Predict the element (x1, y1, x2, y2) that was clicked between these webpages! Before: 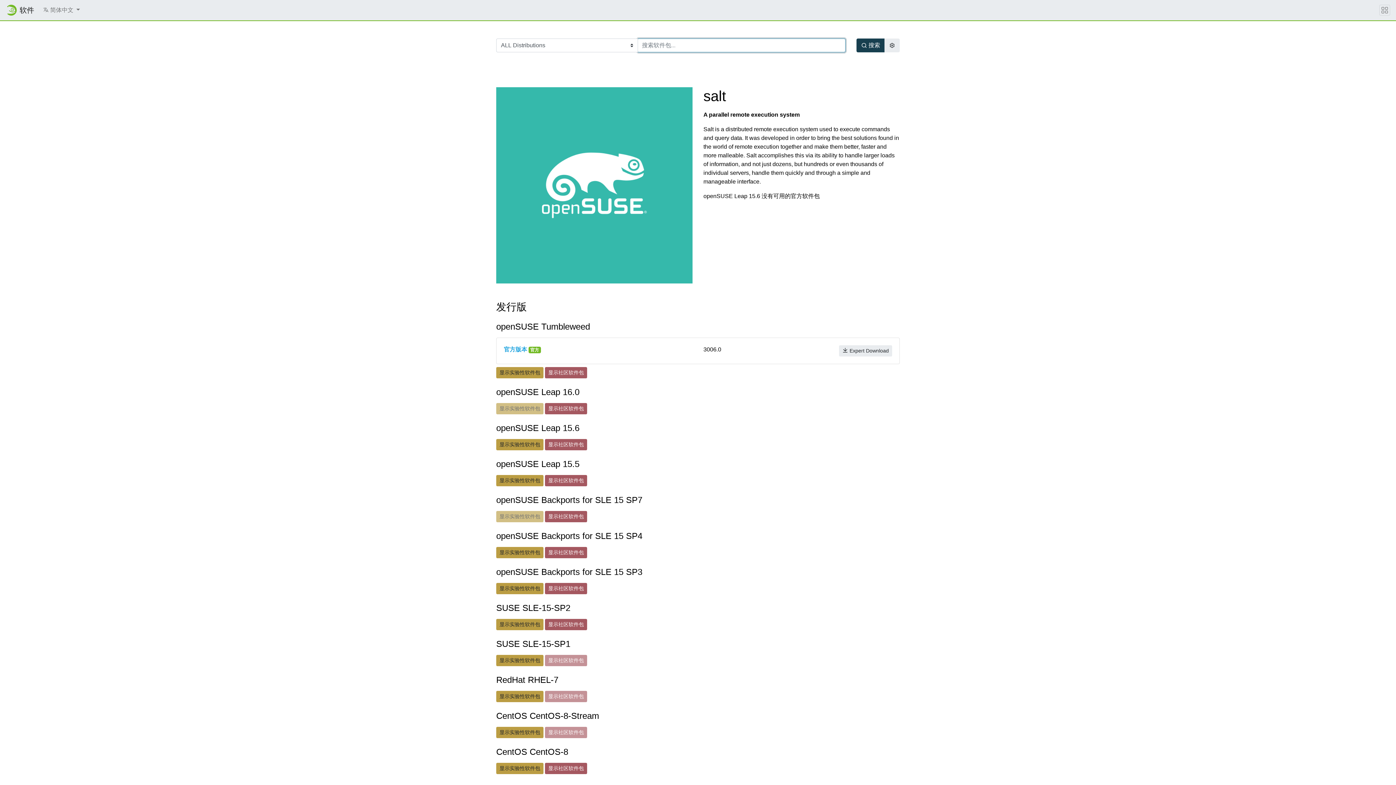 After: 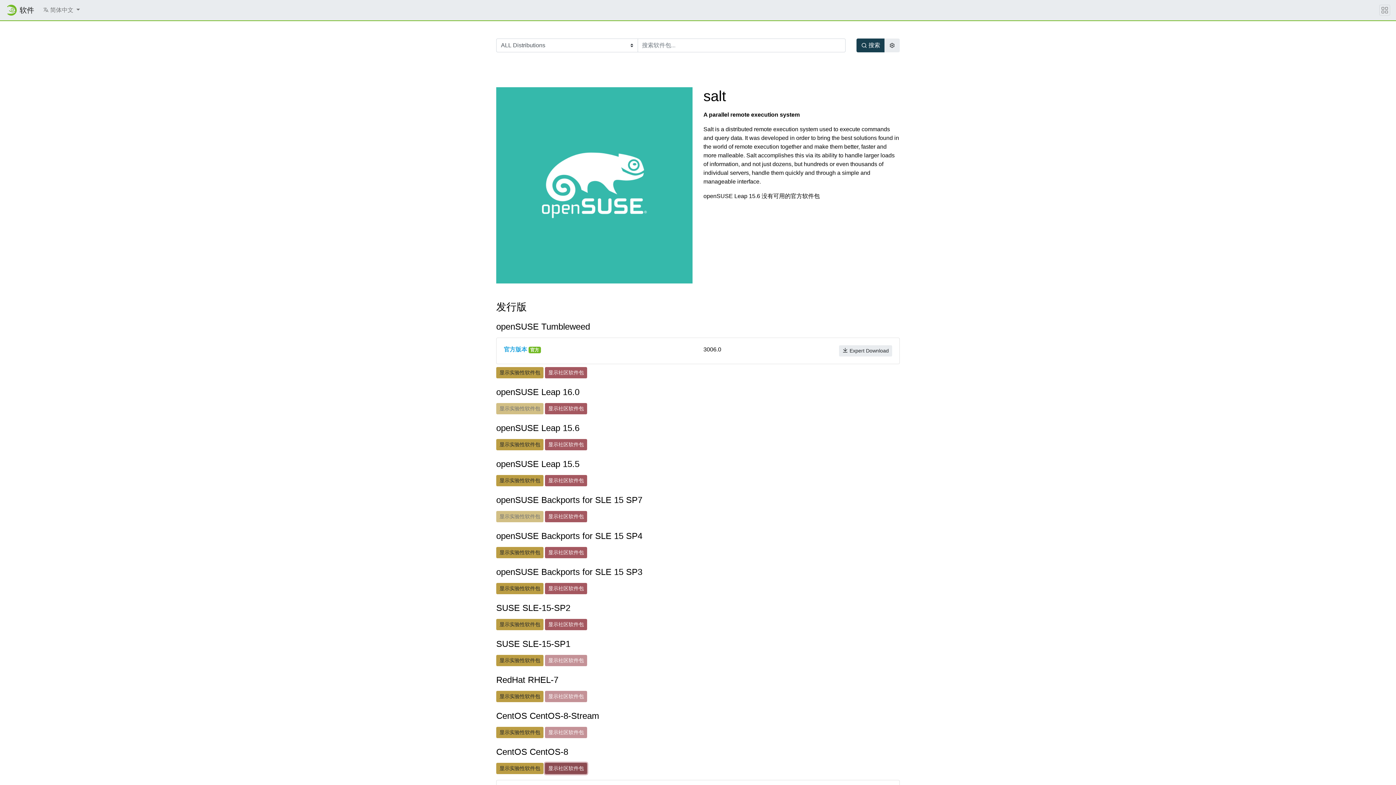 Action: bbox: (545, 763, 587, 774) label: 显示社区软件包